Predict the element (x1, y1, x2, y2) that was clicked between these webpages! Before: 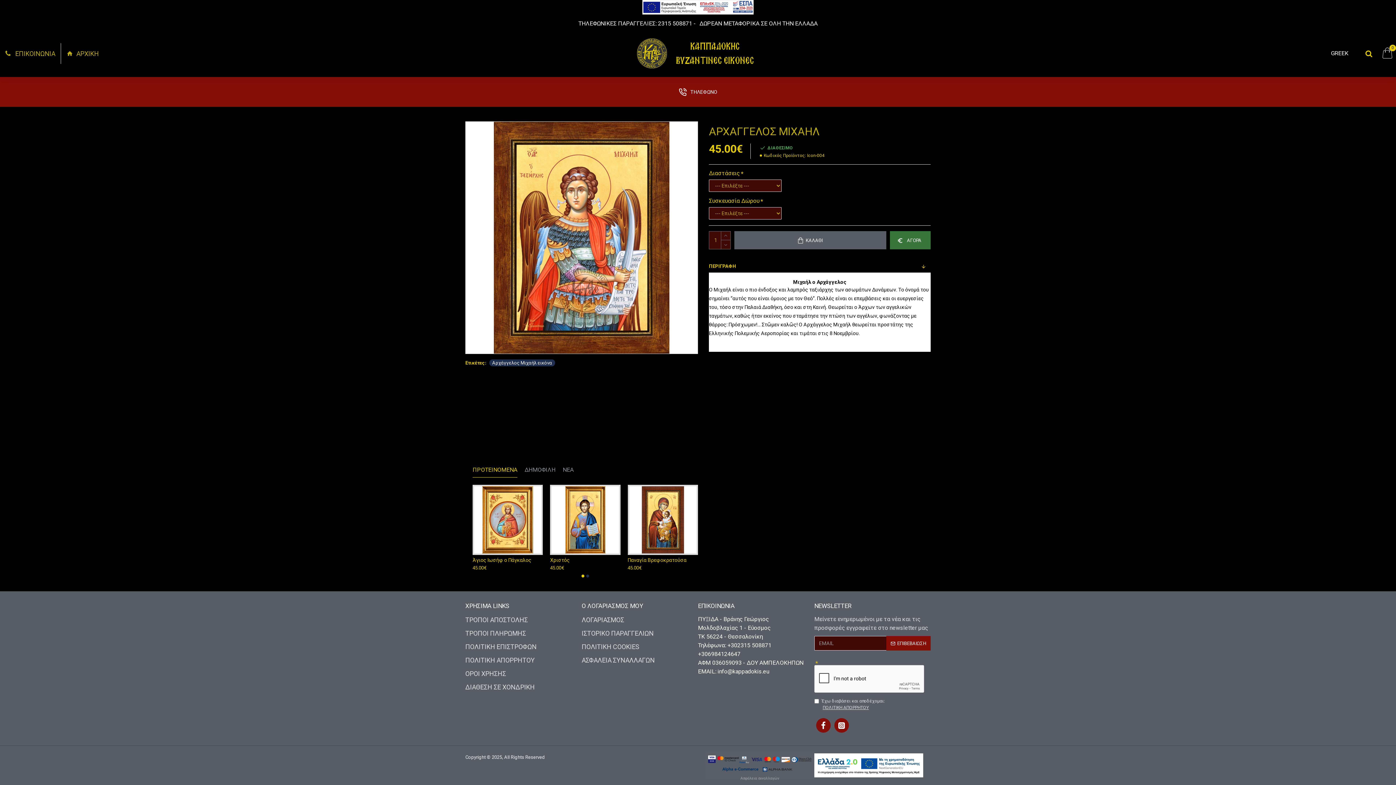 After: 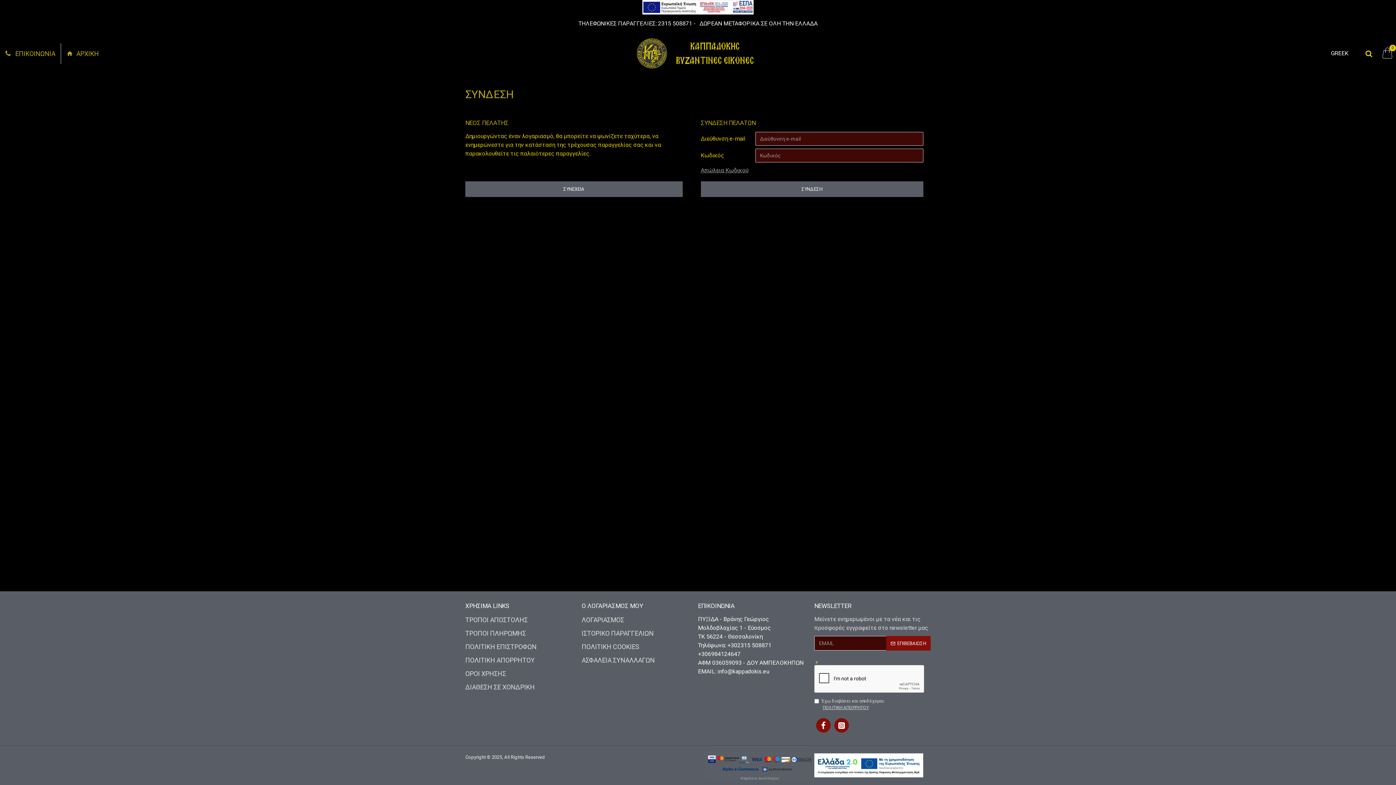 Action: bbox: (581, 615, 624, 628) label: ΛΟΓΑΡΙΑΣΜΟΣ